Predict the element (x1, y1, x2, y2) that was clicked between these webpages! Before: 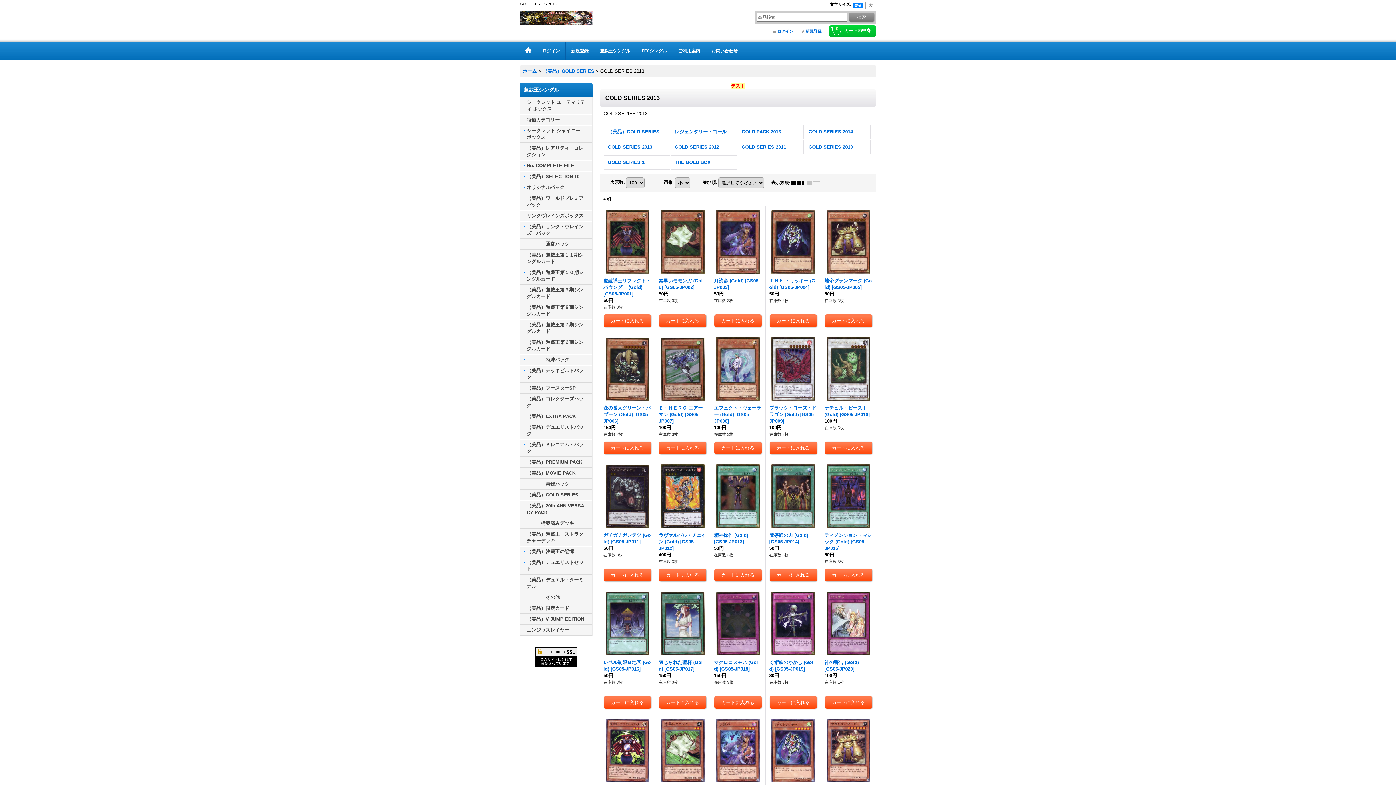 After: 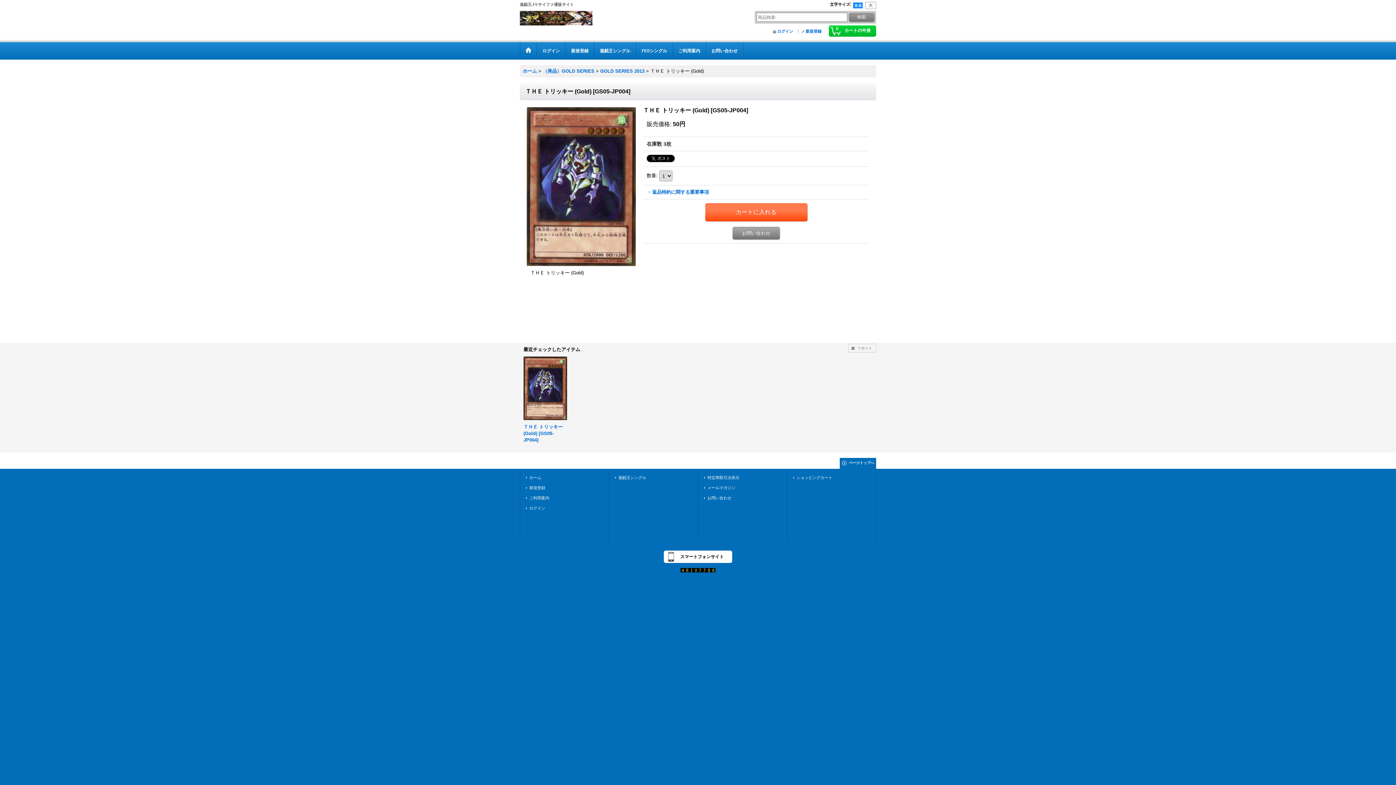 Action: label: ＴＨＥ トリッキー (Gold) [GS05-JP004]

50円

在庫数 3枚 bbox: (769, 209, 817, 304)